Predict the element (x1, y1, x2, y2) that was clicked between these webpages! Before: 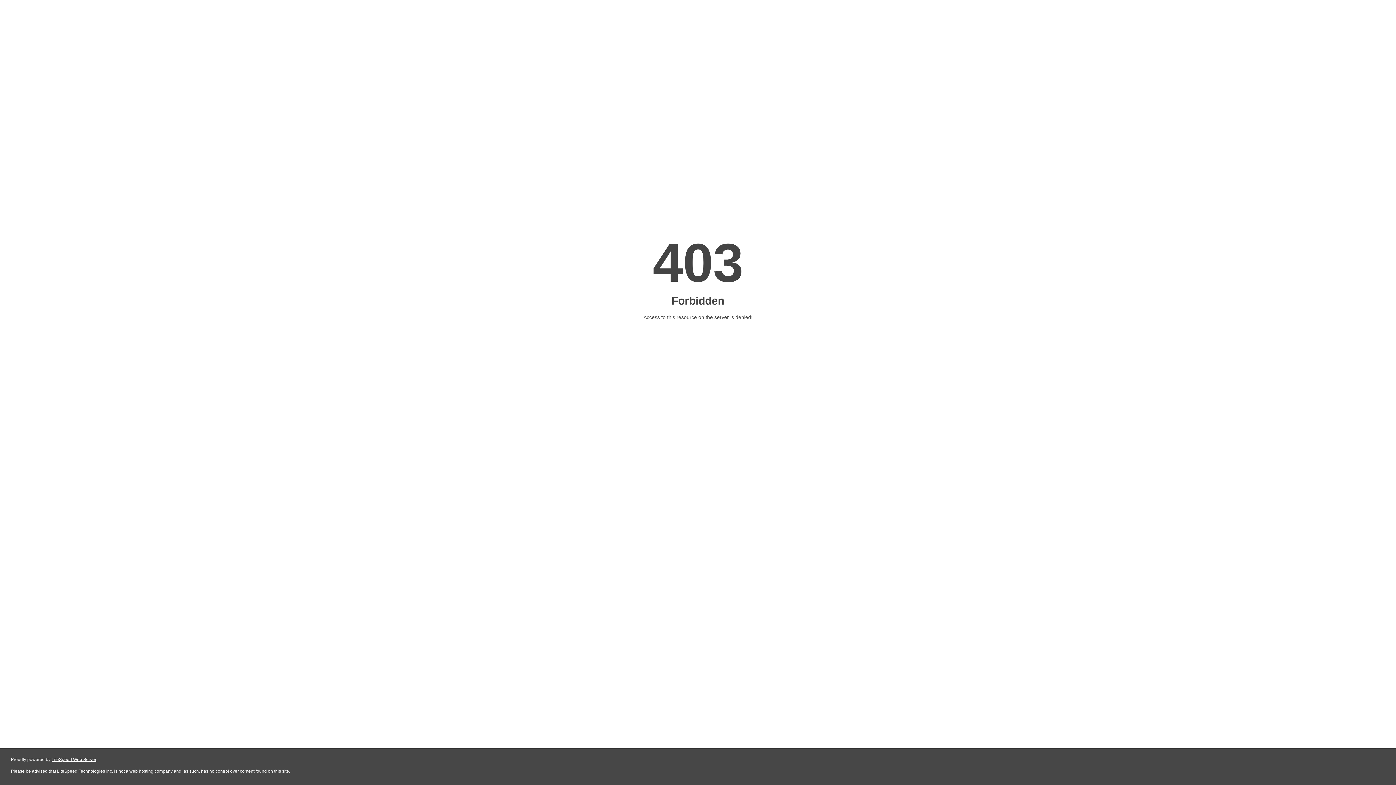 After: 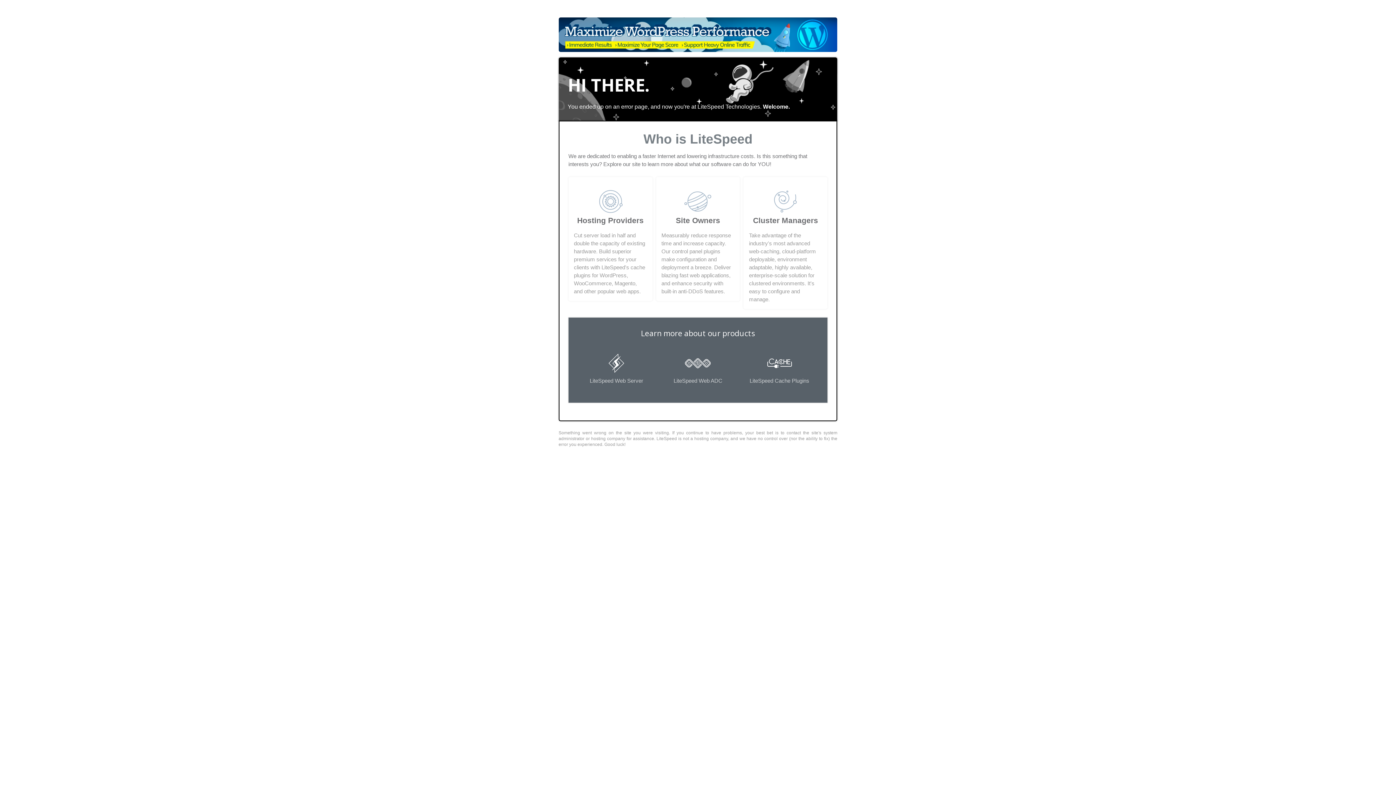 Action: bbox: (51, 757, 96, 762) label: LiteSpeed Web Server